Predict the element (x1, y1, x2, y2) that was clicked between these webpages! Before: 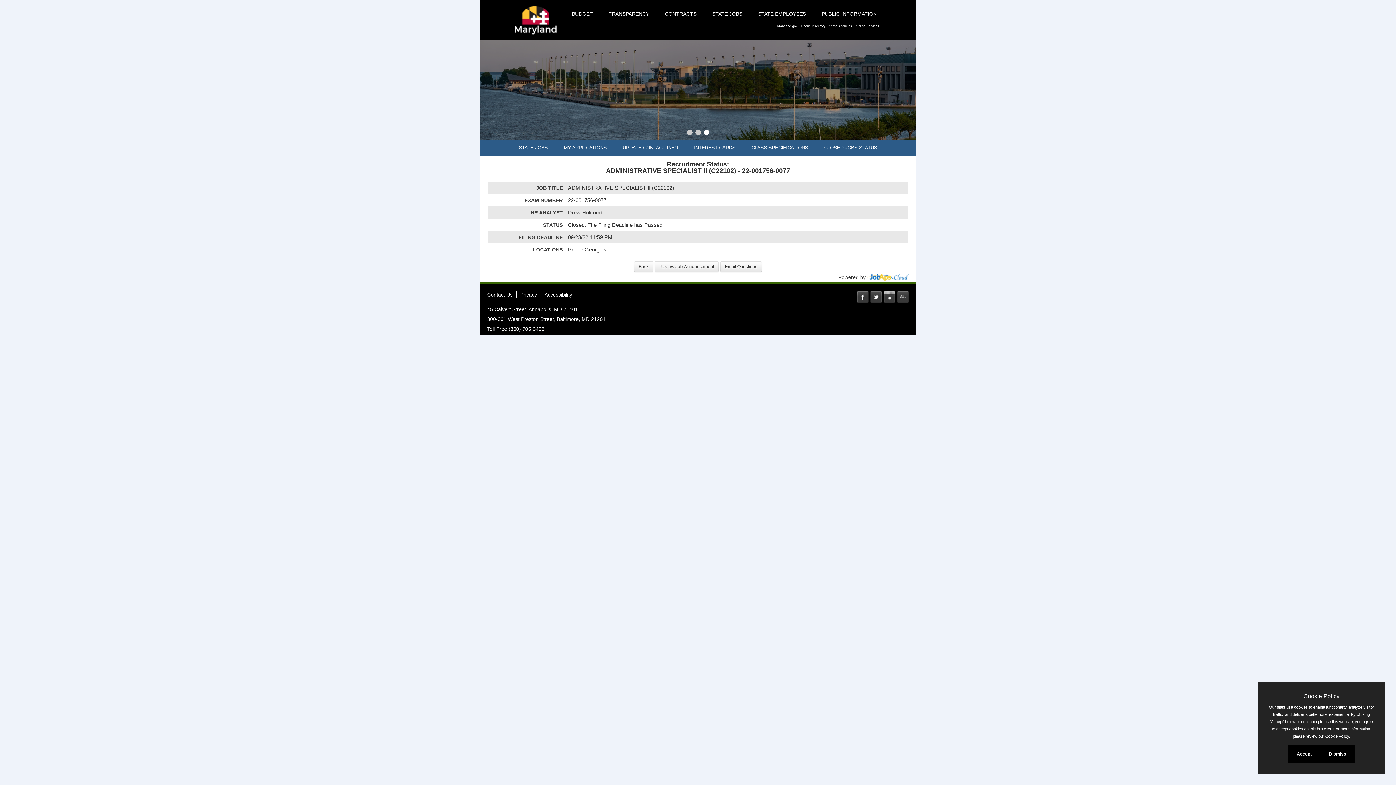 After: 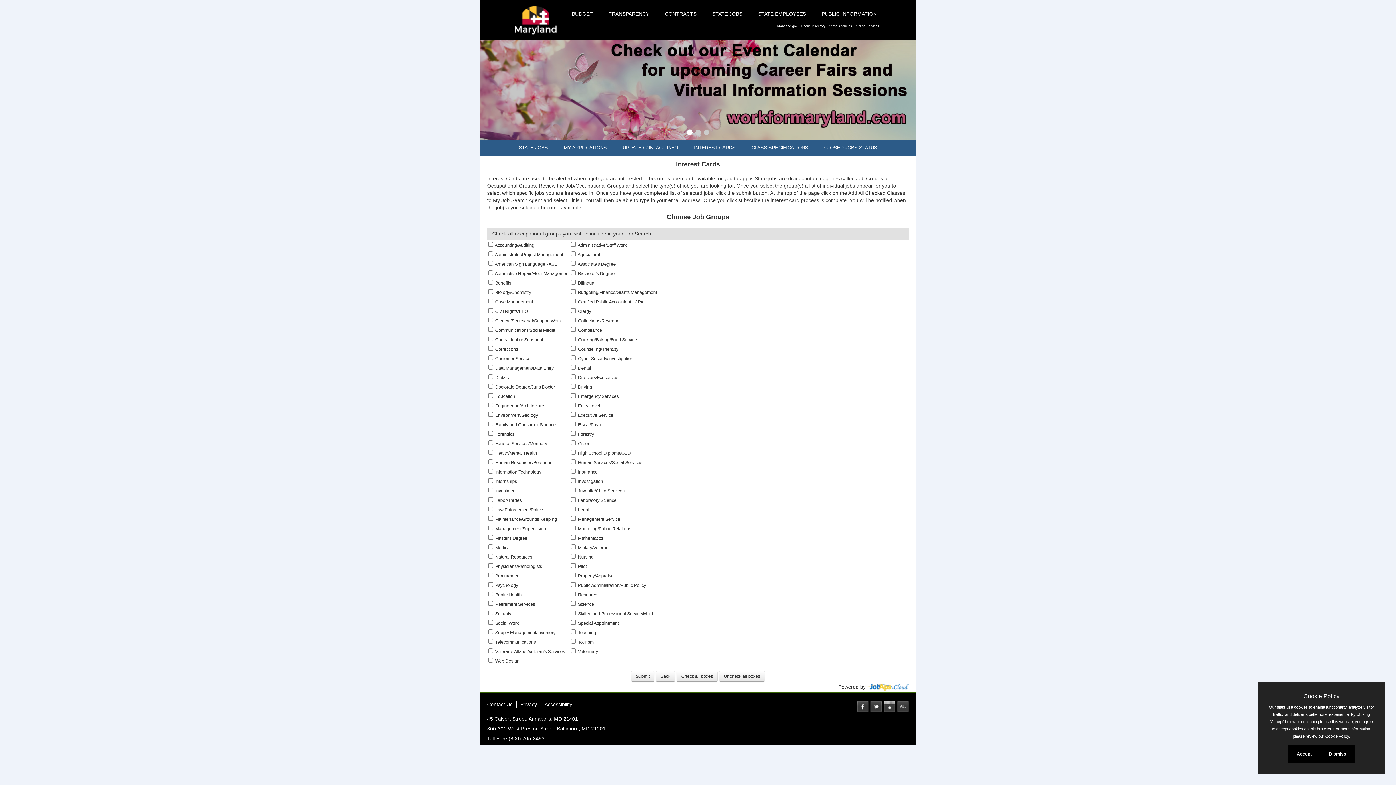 Action: label: INTEREST CARDS bbox: (686, 140, 742, 156)